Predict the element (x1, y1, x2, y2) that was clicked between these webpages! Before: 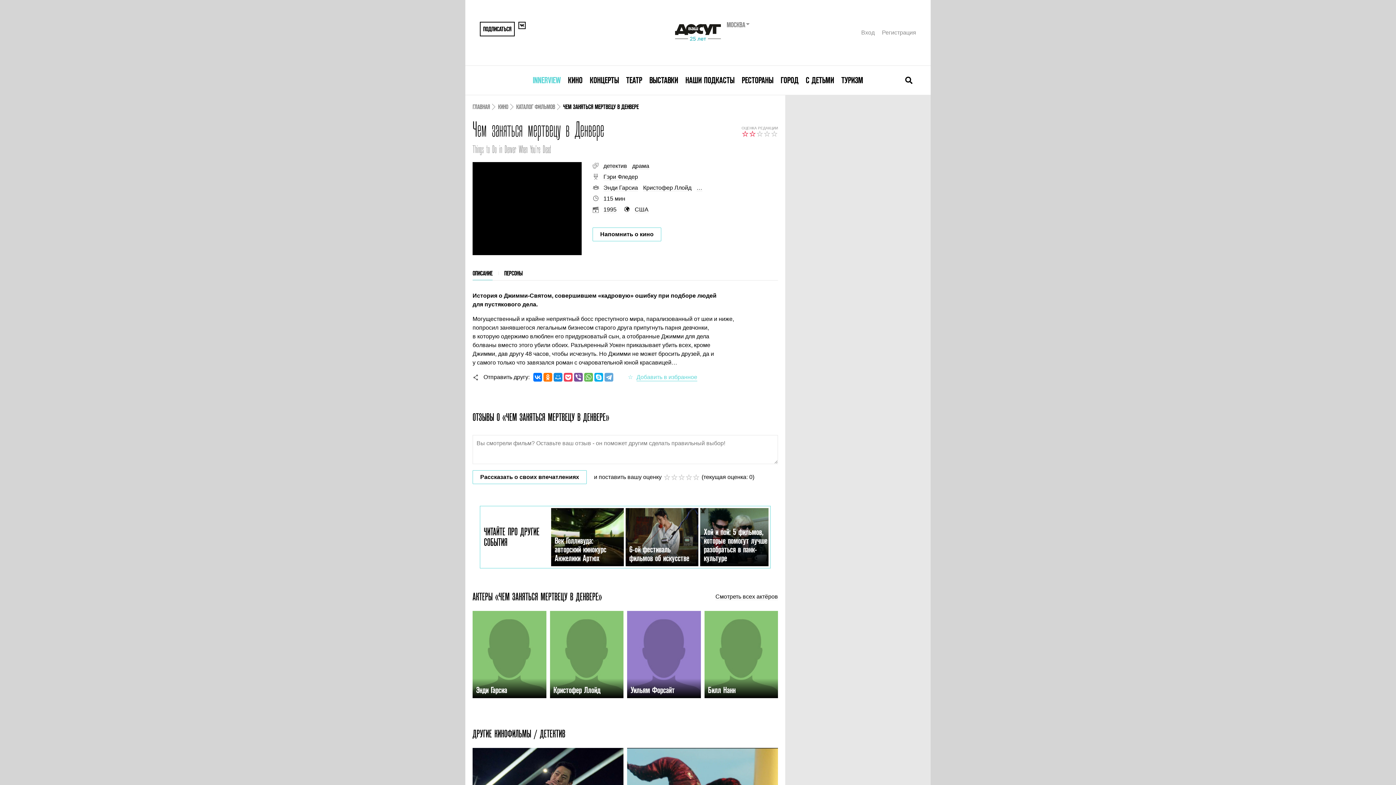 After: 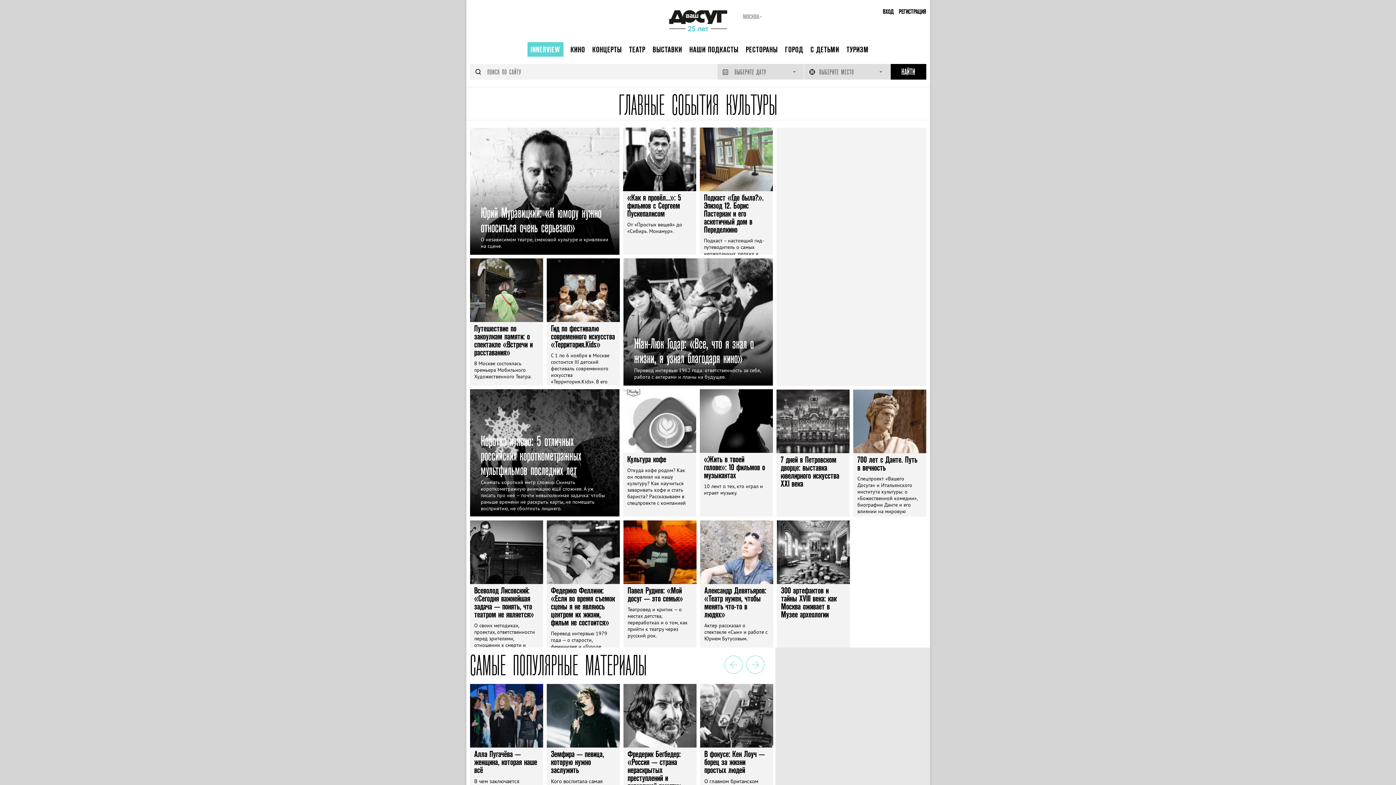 Action: bbox: (673, 21, 723, 43)